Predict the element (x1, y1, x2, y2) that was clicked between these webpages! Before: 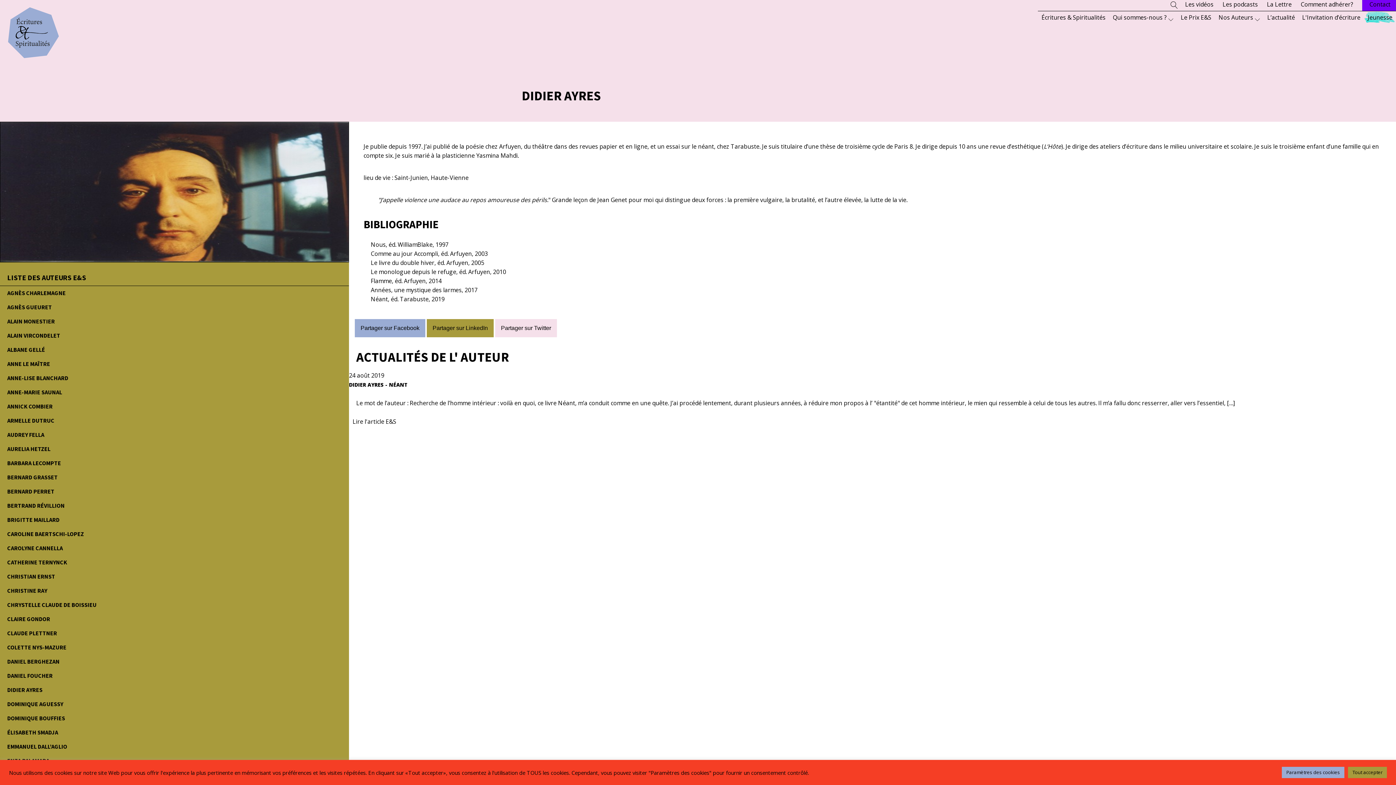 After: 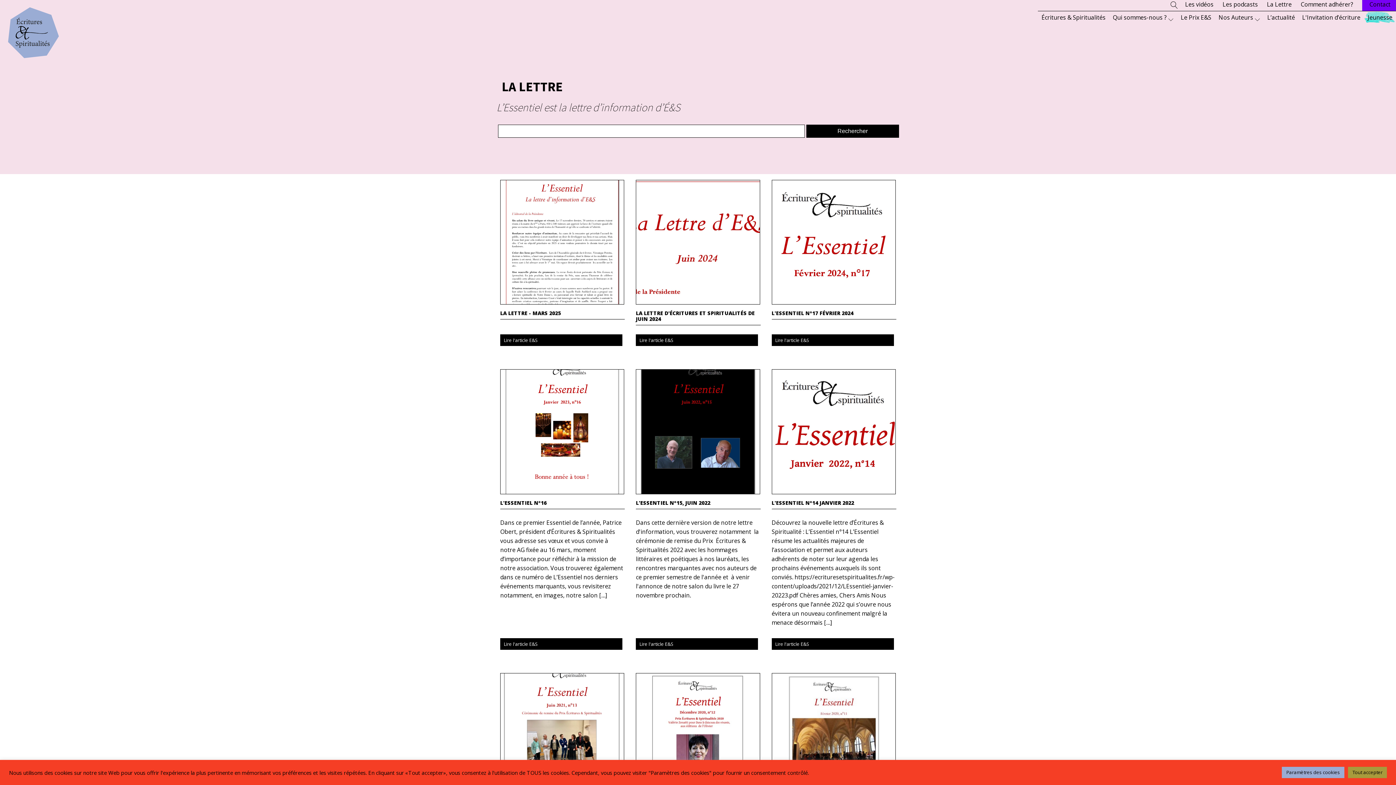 Action: bbox: (1260, -1, 1293, 10) label: La Lettre